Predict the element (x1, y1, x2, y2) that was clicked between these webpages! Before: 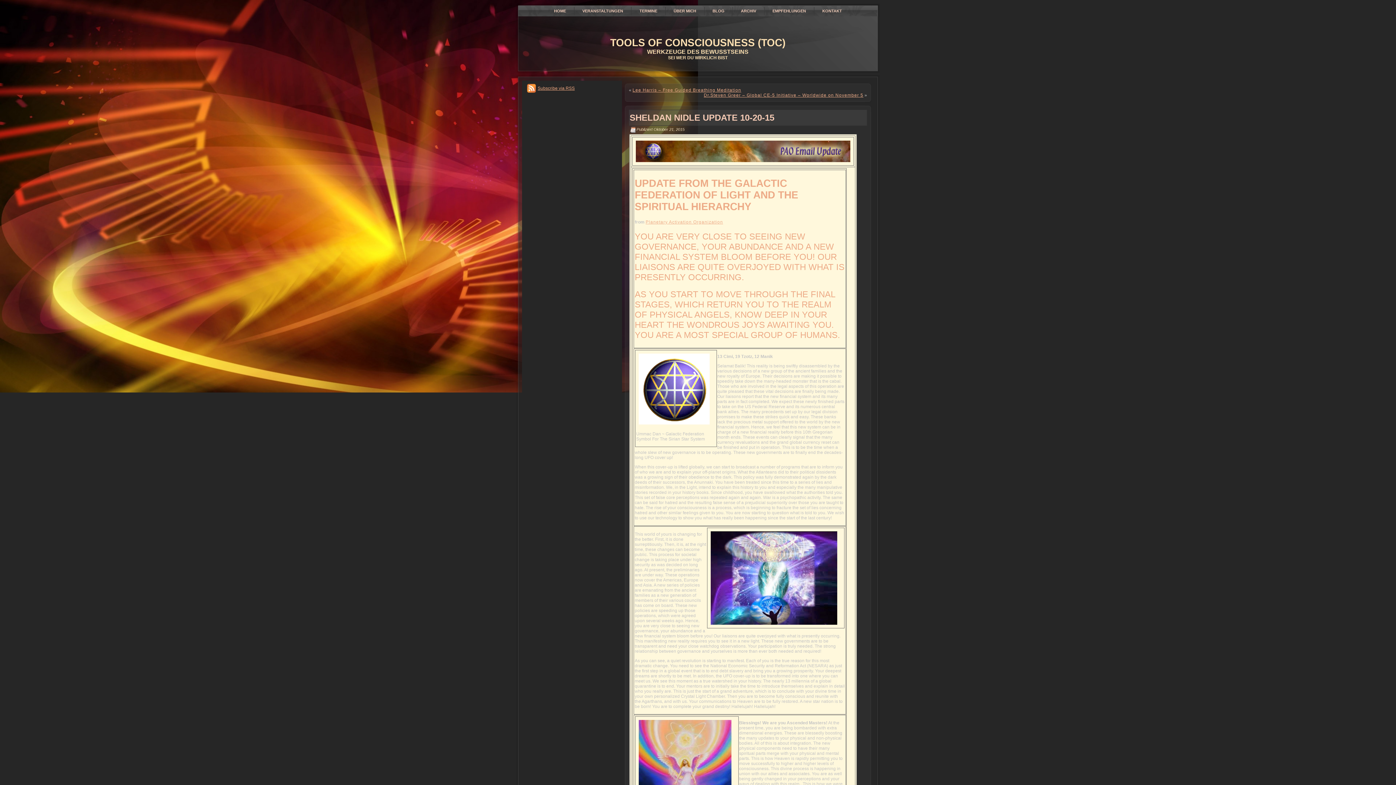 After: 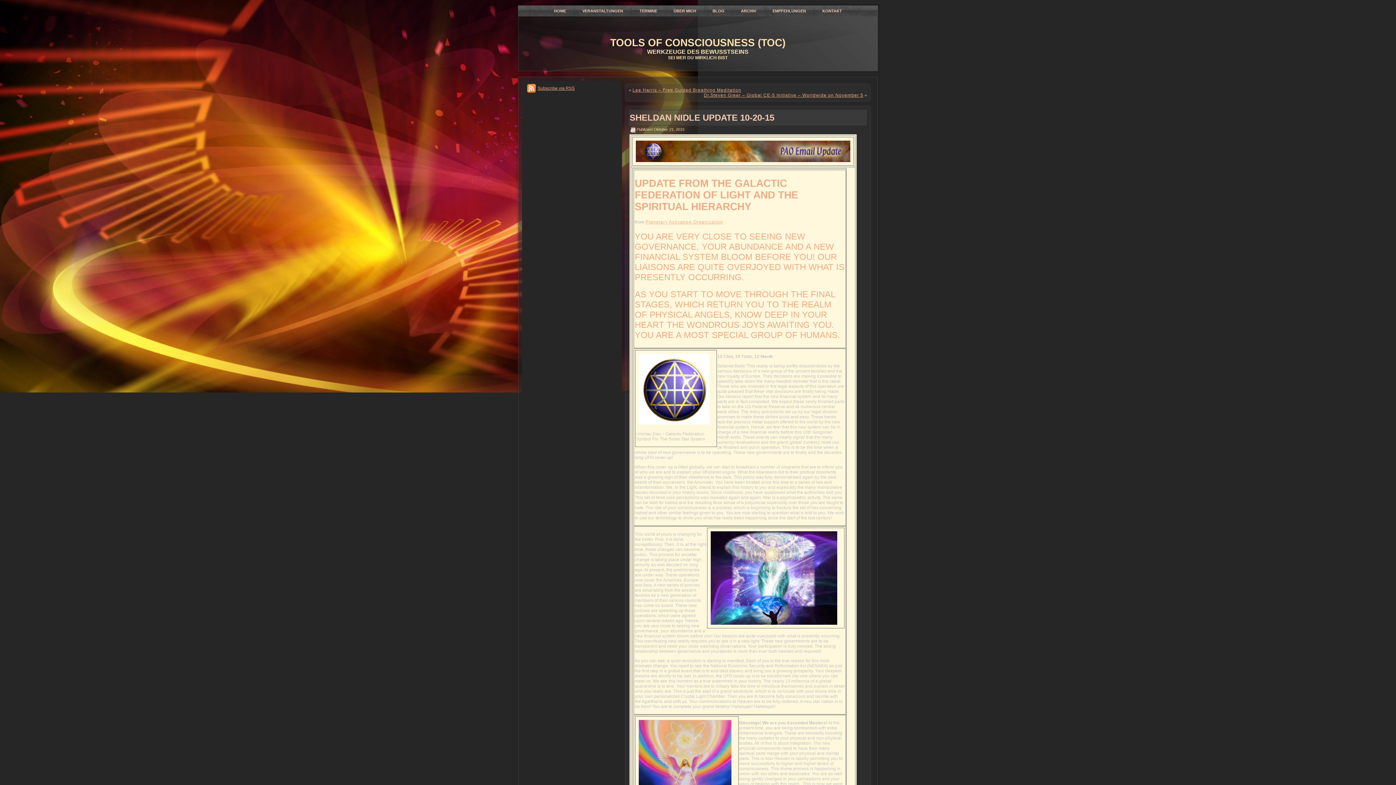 Action: bbox: (636, 423, 712, 428)